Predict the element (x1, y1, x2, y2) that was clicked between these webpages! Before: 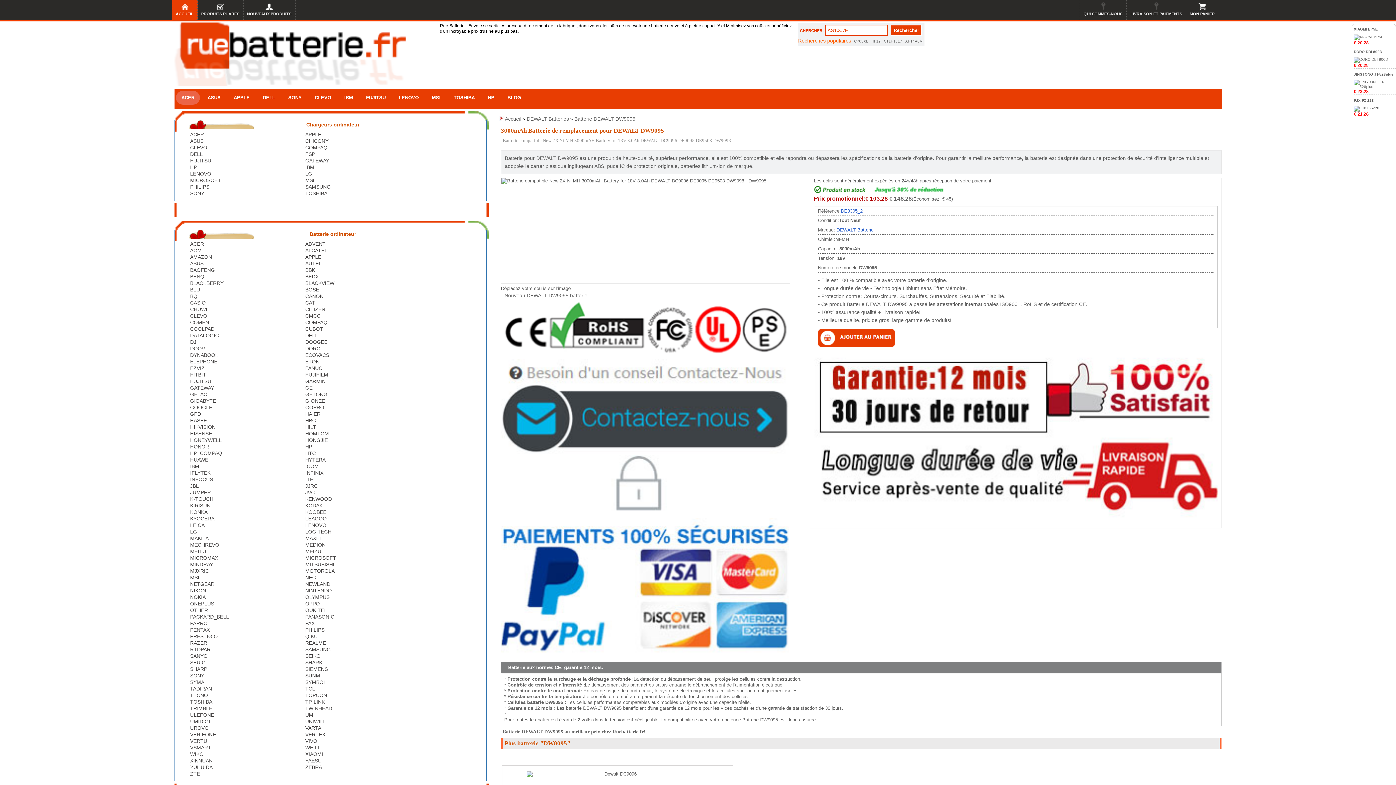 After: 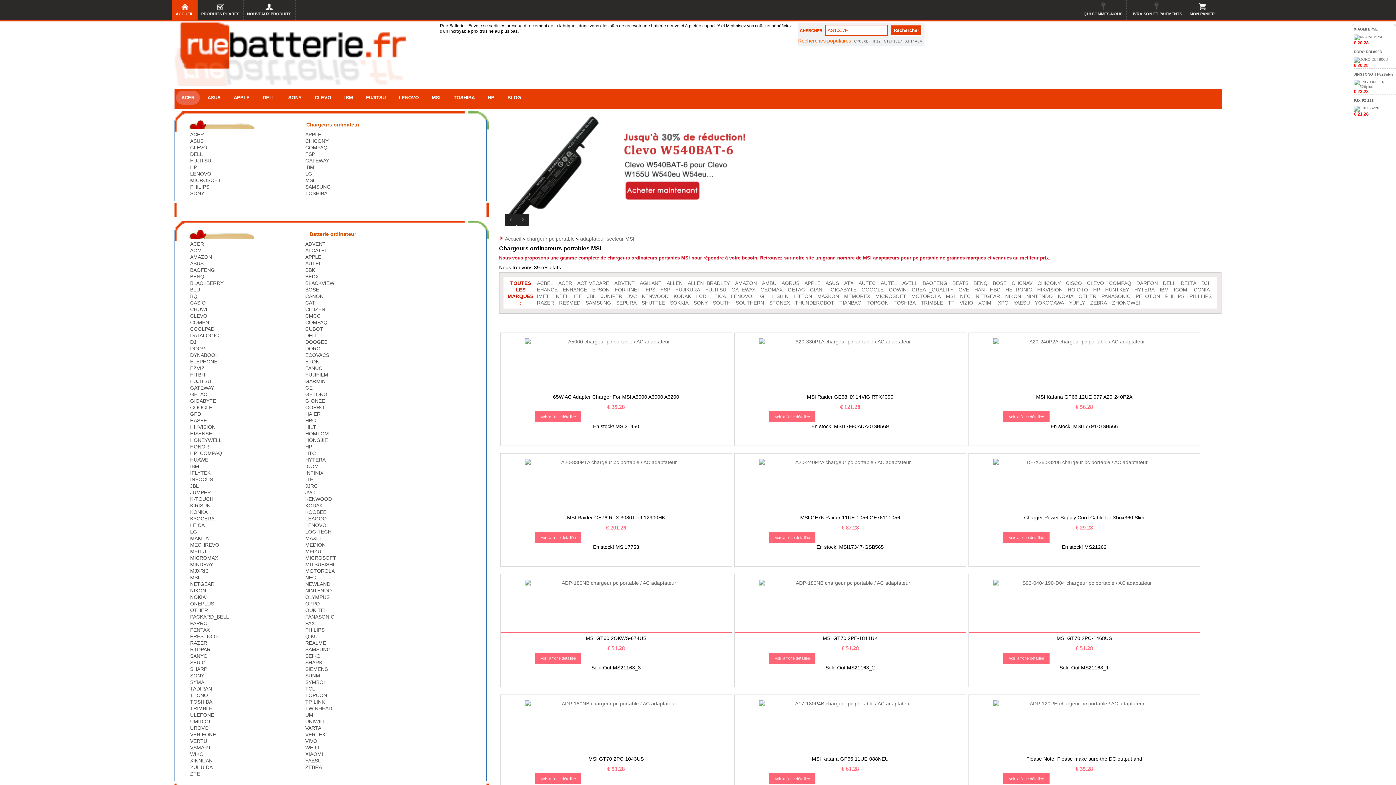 Action: bbox: (305, 176, 420, 183) label: MSI